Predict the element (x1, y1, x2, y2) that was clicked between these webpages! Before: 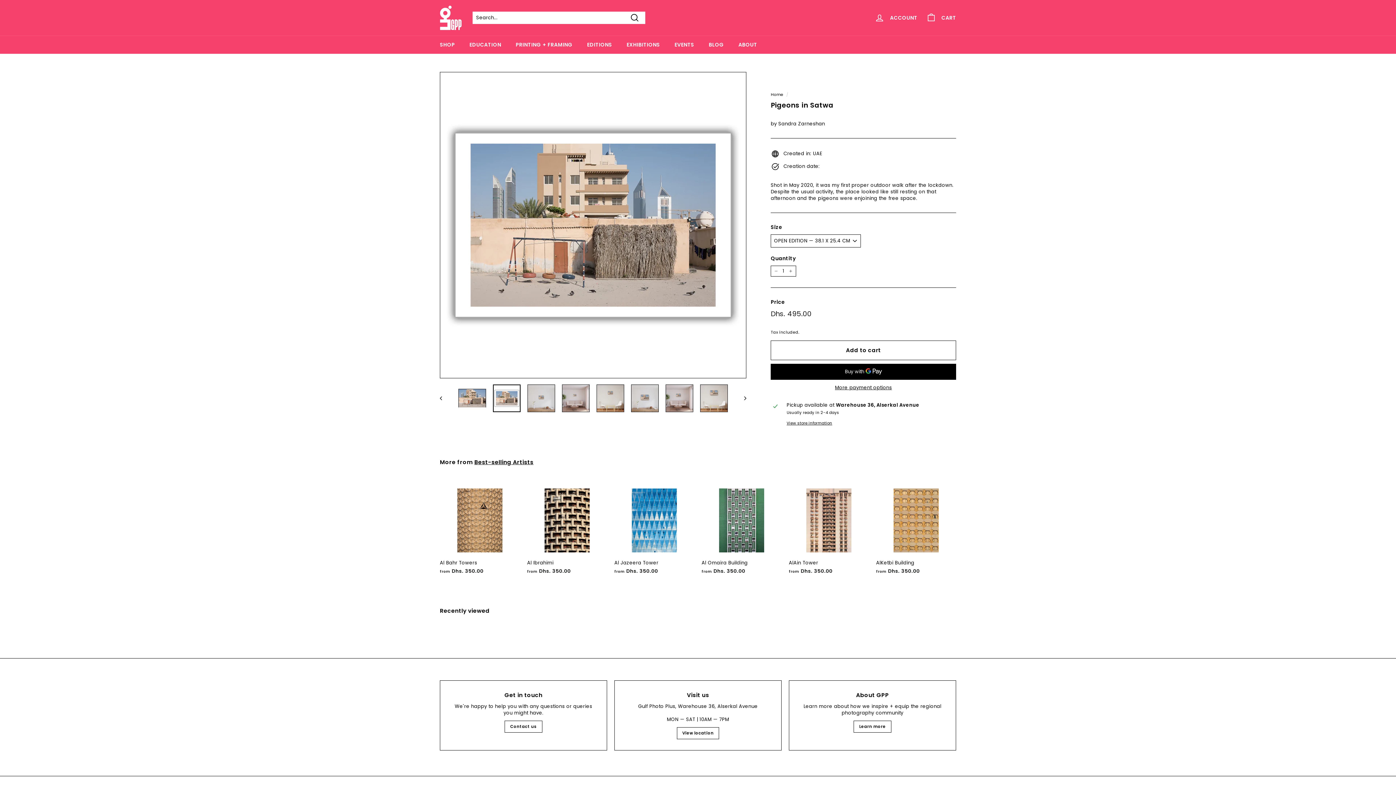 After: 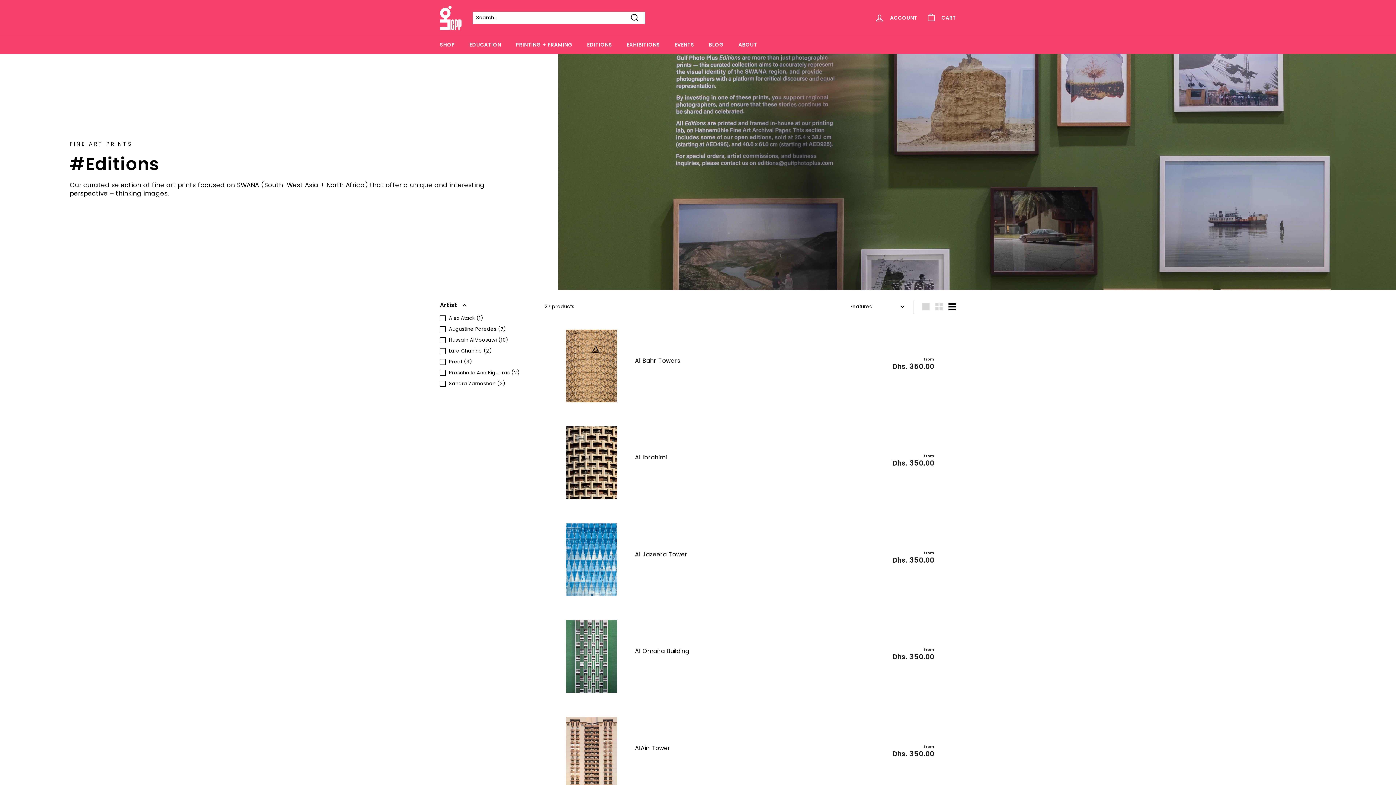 Action: label: Best-selling Artists bbox: (474, 458, 533, 466)